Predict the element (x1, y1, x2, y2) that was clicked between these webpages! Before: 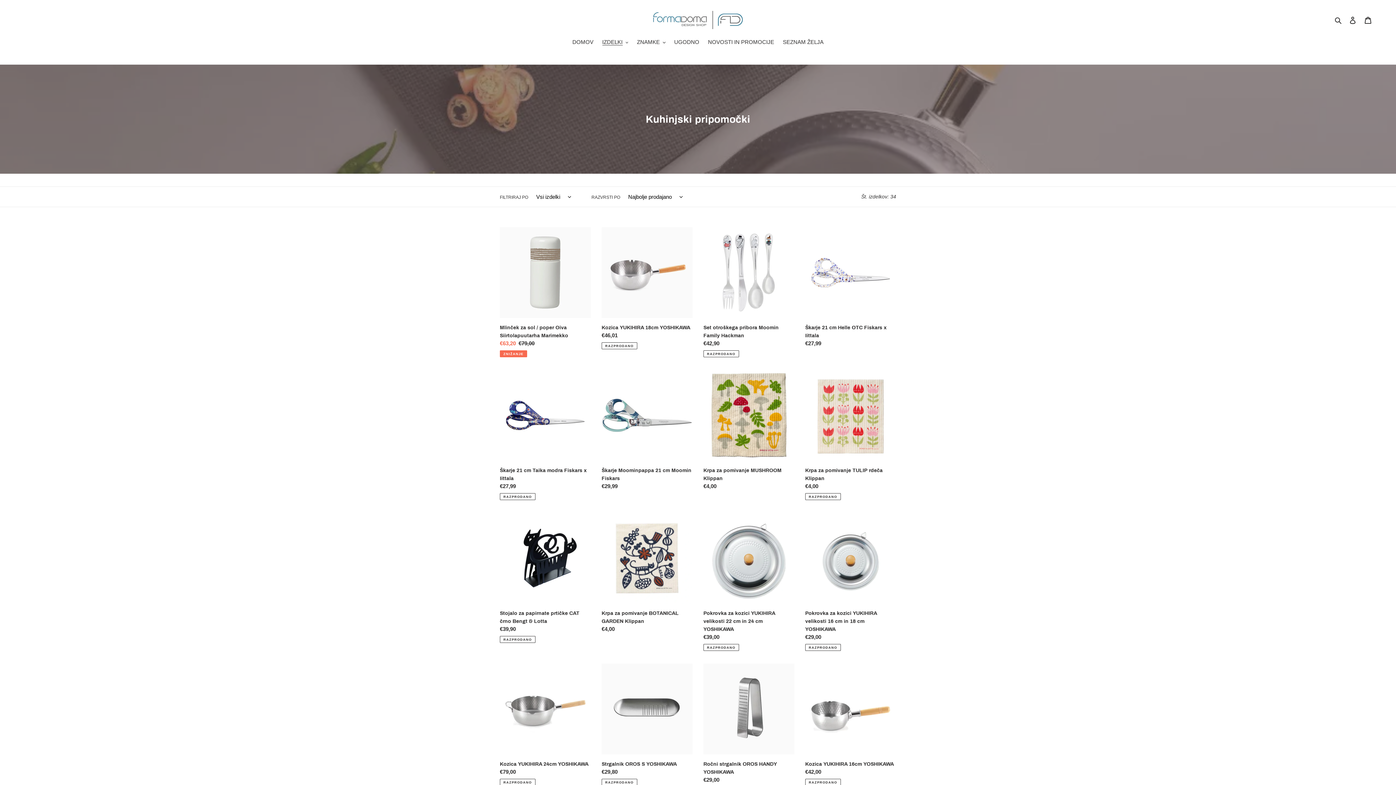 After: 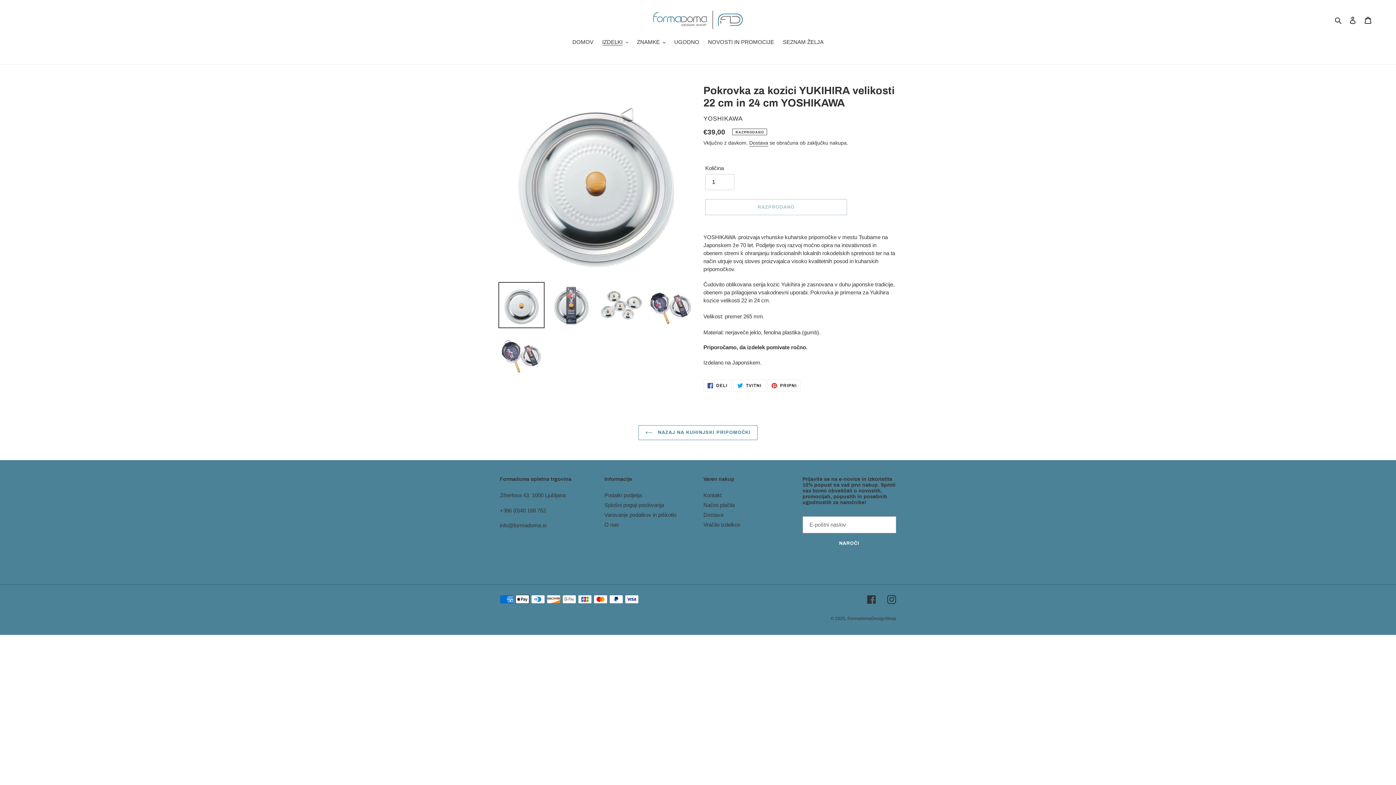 Action: bbox: (703, 513, 794, 651) label: Pokrovka za kozici YUKIHIRA velikosti 22 cm in 24 cm YOSHIKAWA